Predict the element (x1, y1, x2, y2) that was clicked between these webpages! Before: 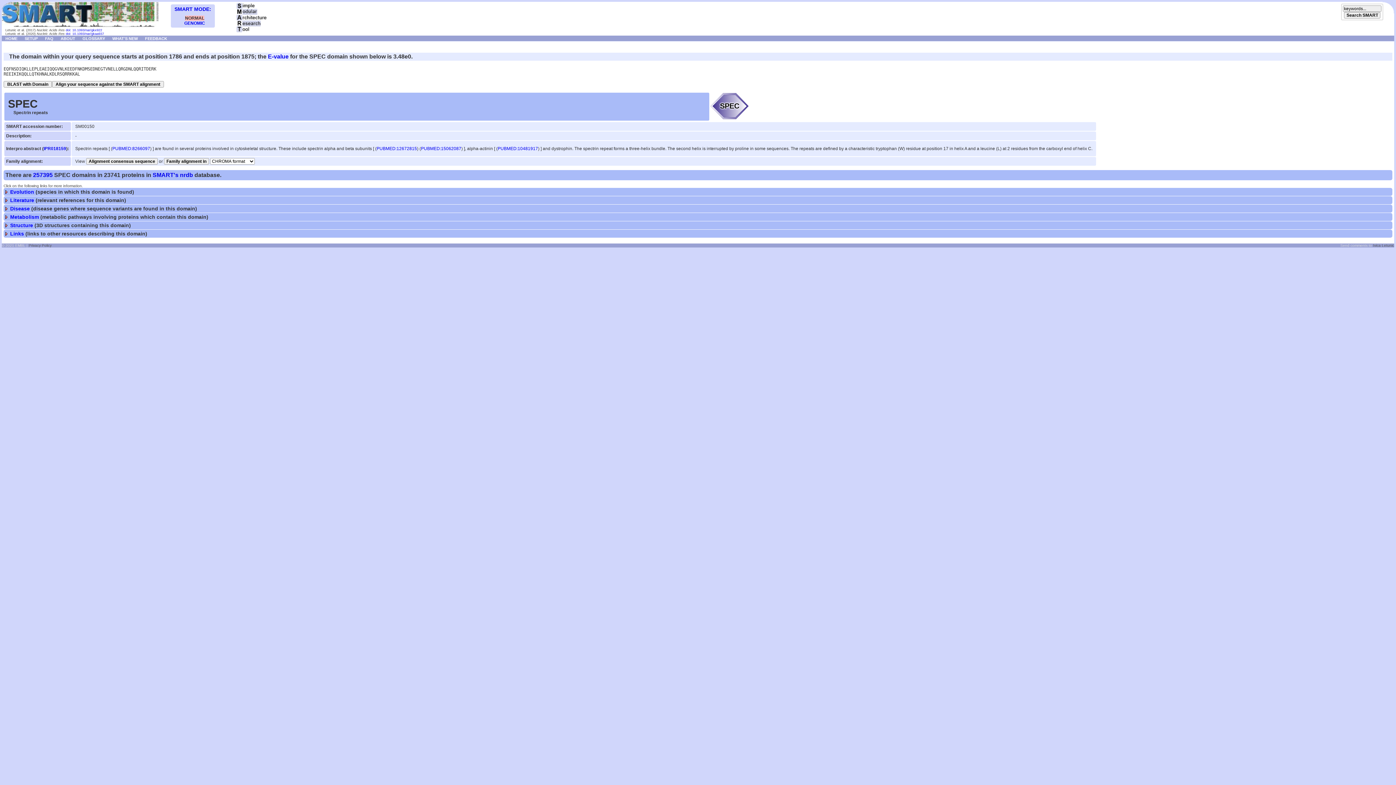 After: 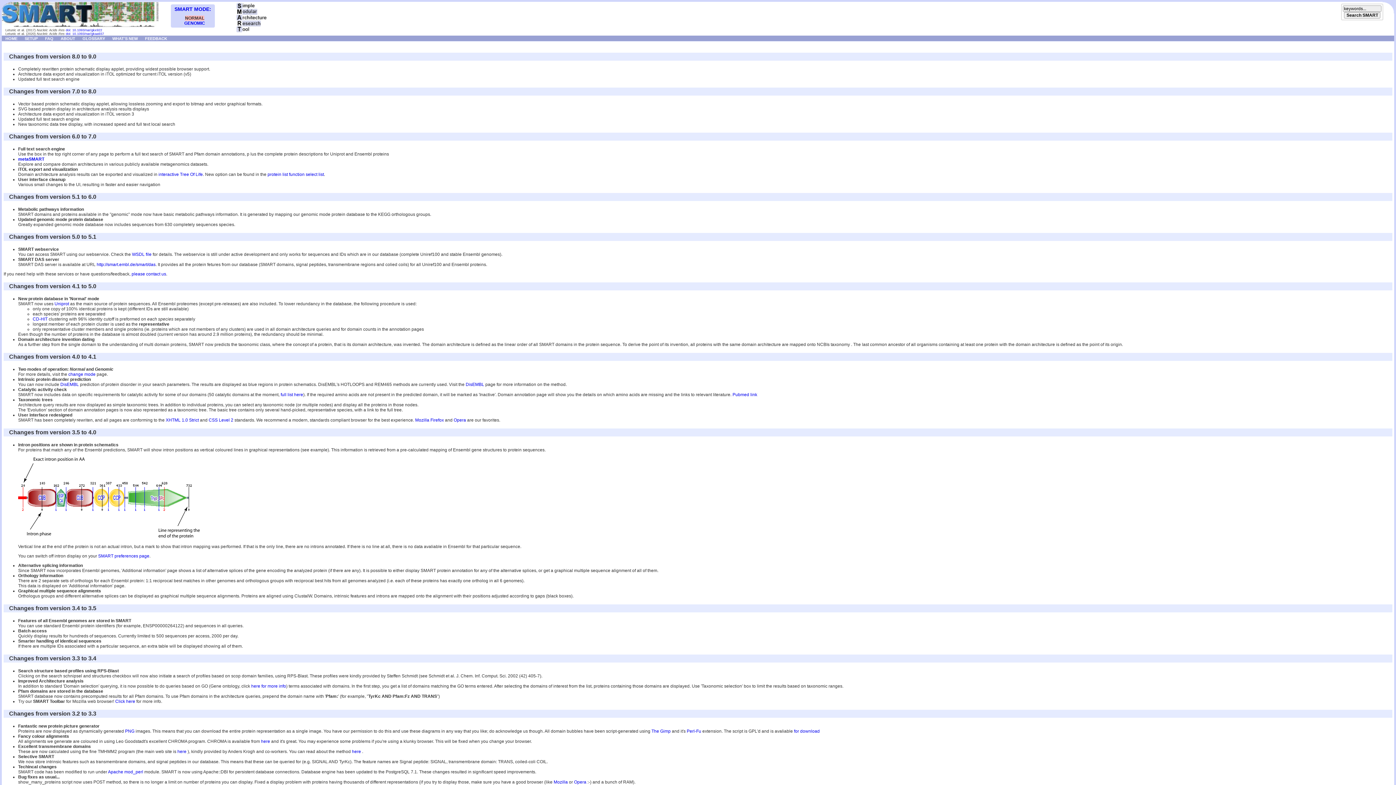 Action: bbox: (108, 35, 141, 40) label: WHAT'S NEW